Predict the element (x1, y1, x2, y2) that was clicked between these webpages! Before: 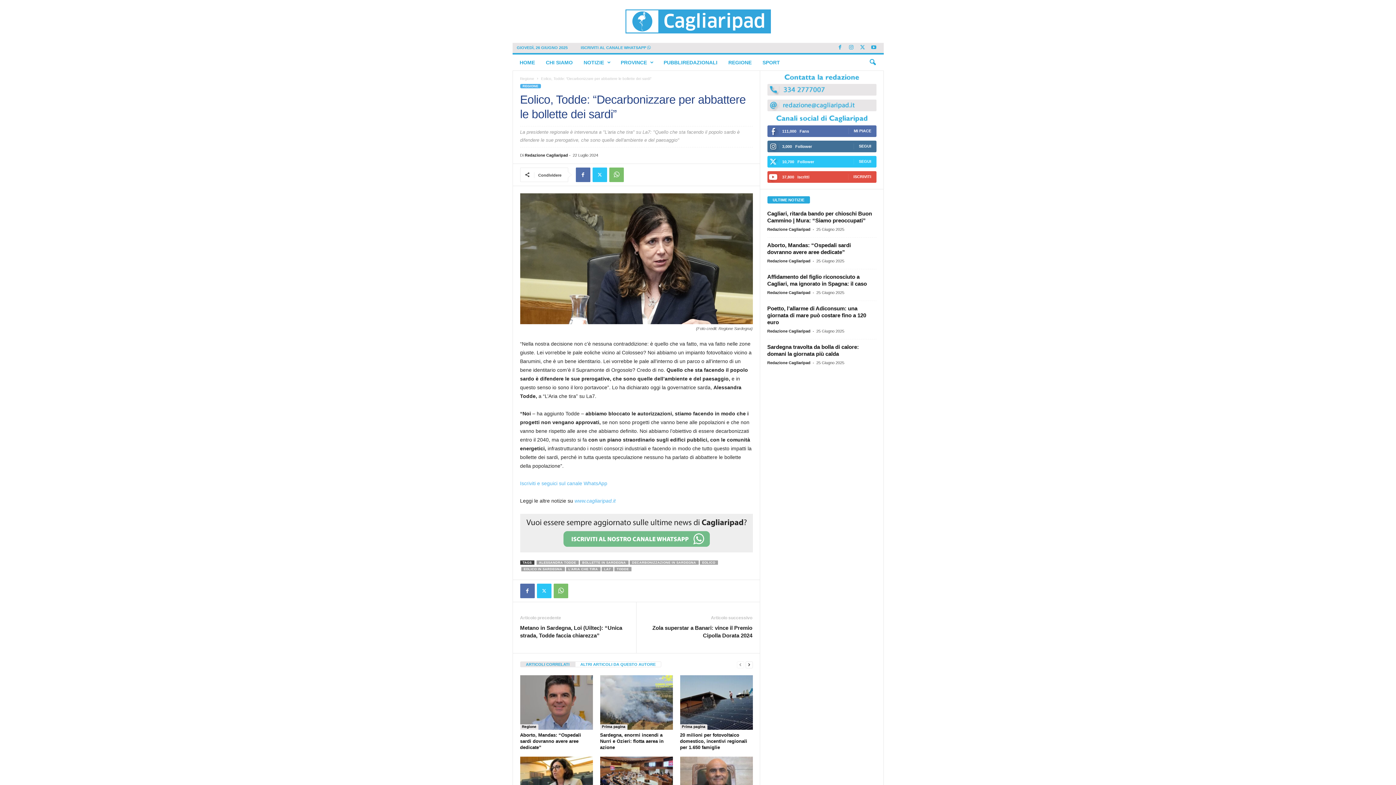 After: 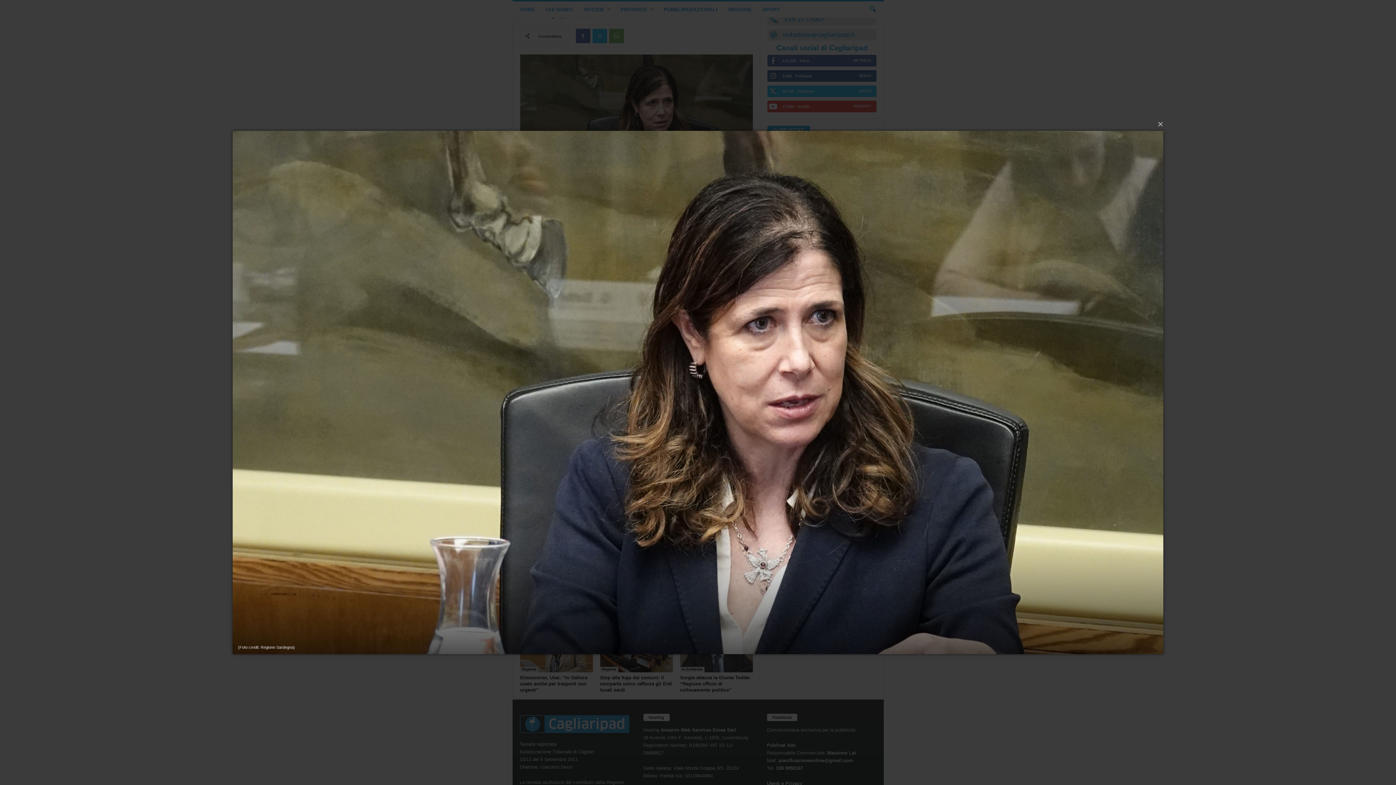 Action: bbox: (520, 193, 752, 324)